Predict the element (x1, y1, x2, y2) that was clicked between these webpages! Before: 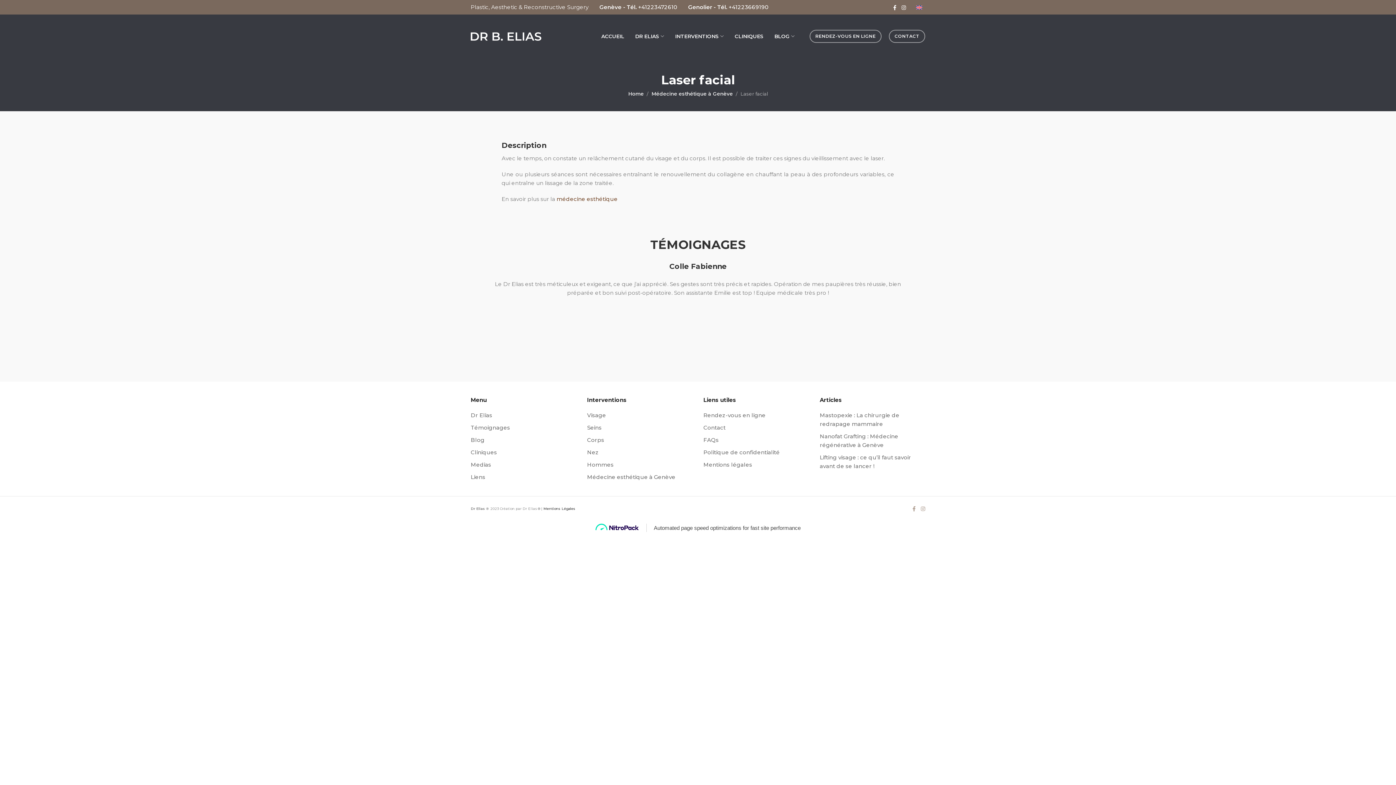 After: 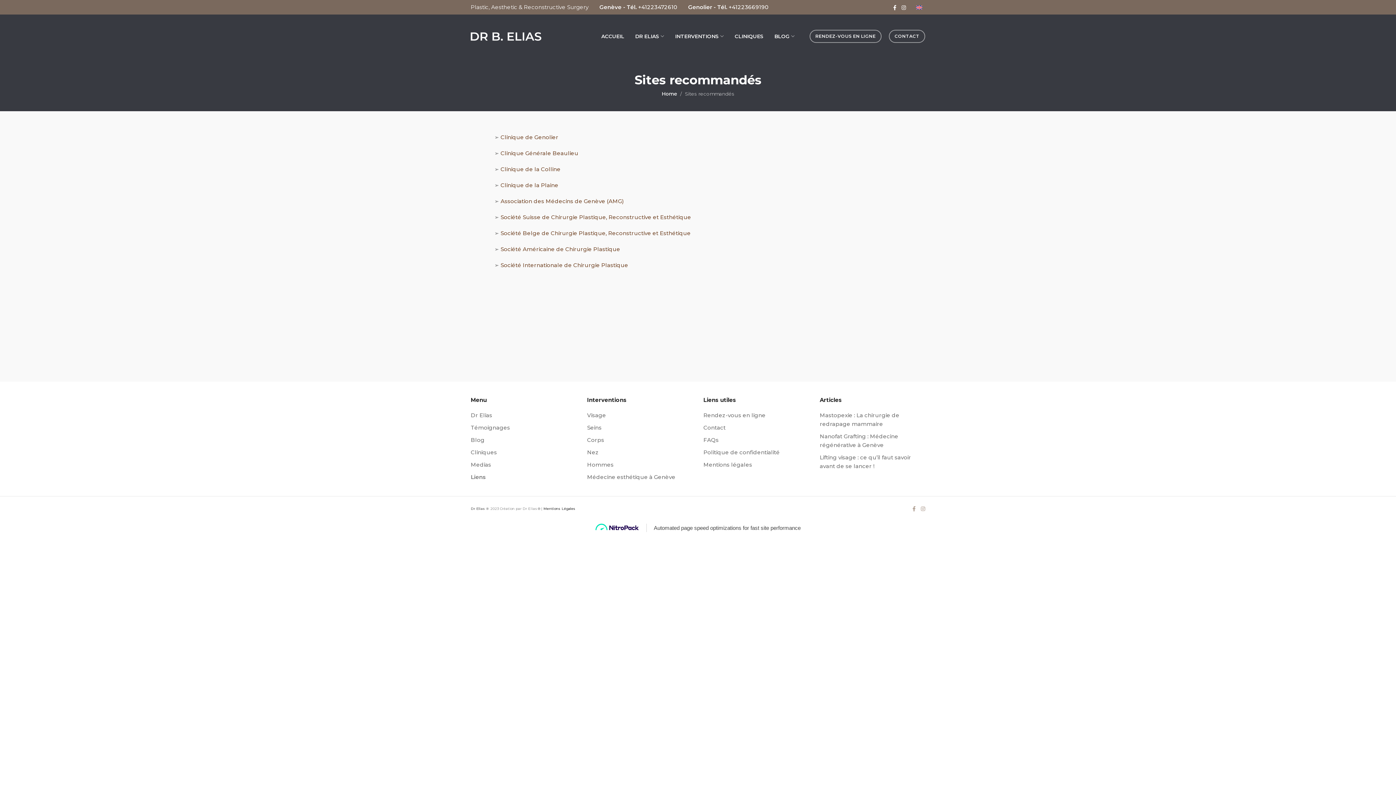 Action: label: Liens bbox: (470, 473, 485, 481)